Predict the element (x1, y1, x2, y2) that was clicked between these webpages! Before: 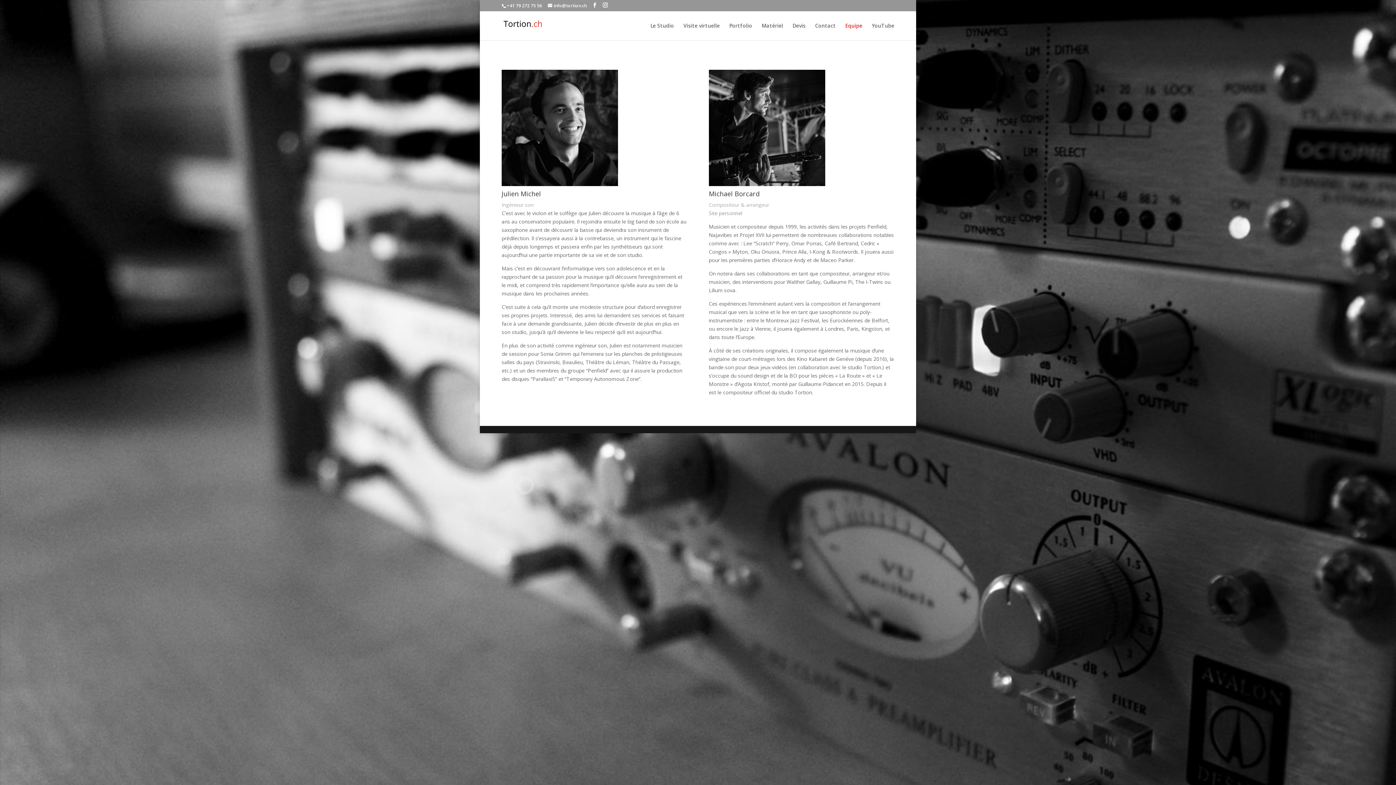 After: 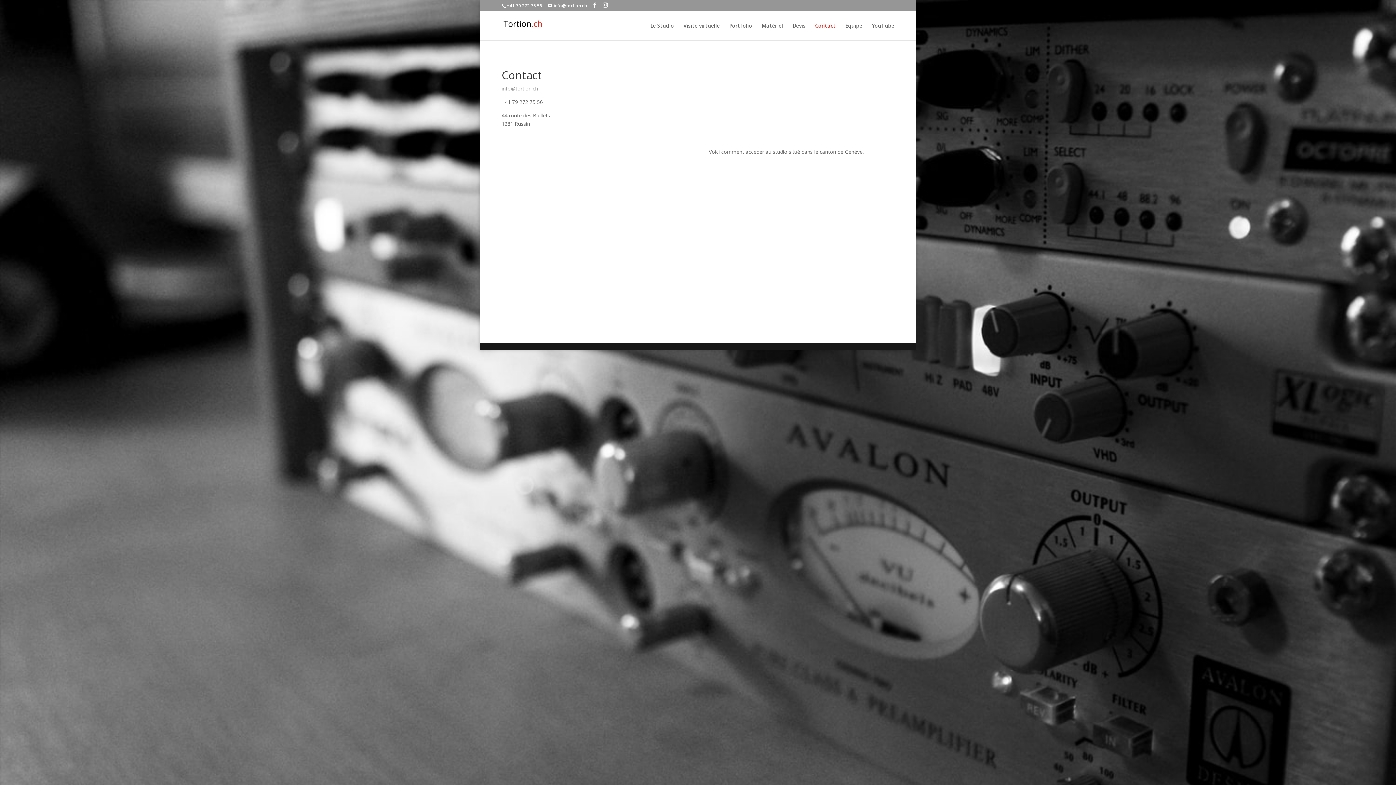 Action: bbox: (815, 23, 836, 40) label: Contact